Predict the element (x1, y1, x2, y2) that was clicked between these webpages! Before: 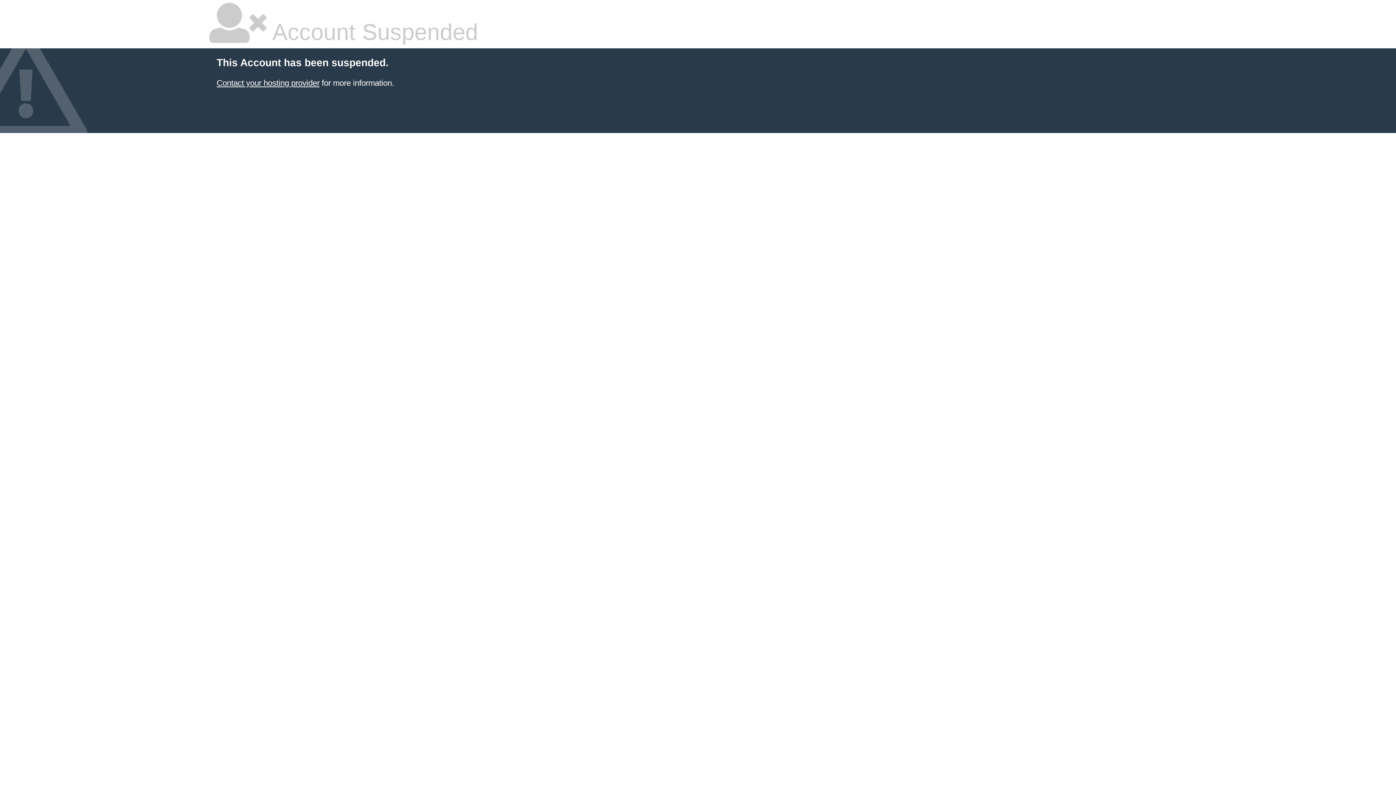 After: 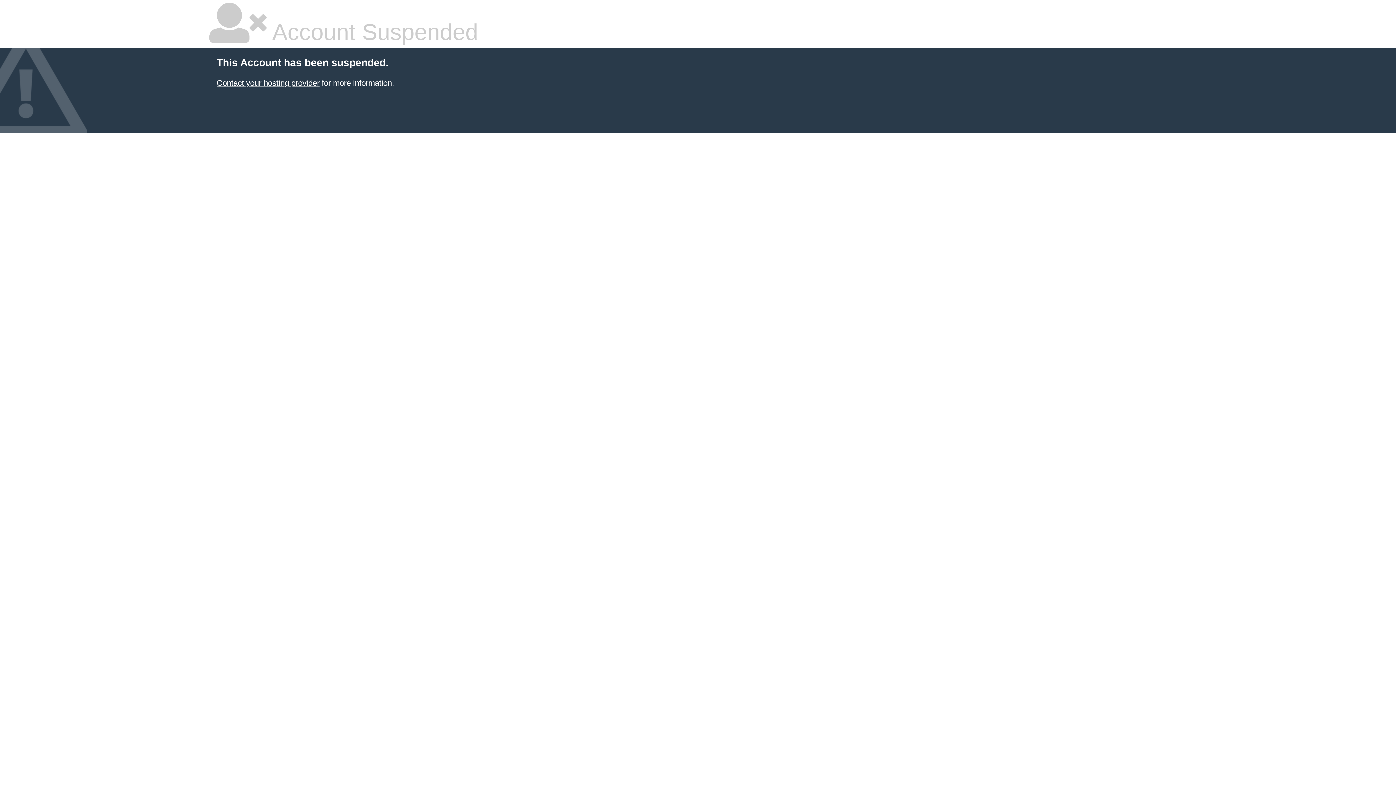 Action: label: Contact your hosting provider bbox: (216, 78, 319, 87)